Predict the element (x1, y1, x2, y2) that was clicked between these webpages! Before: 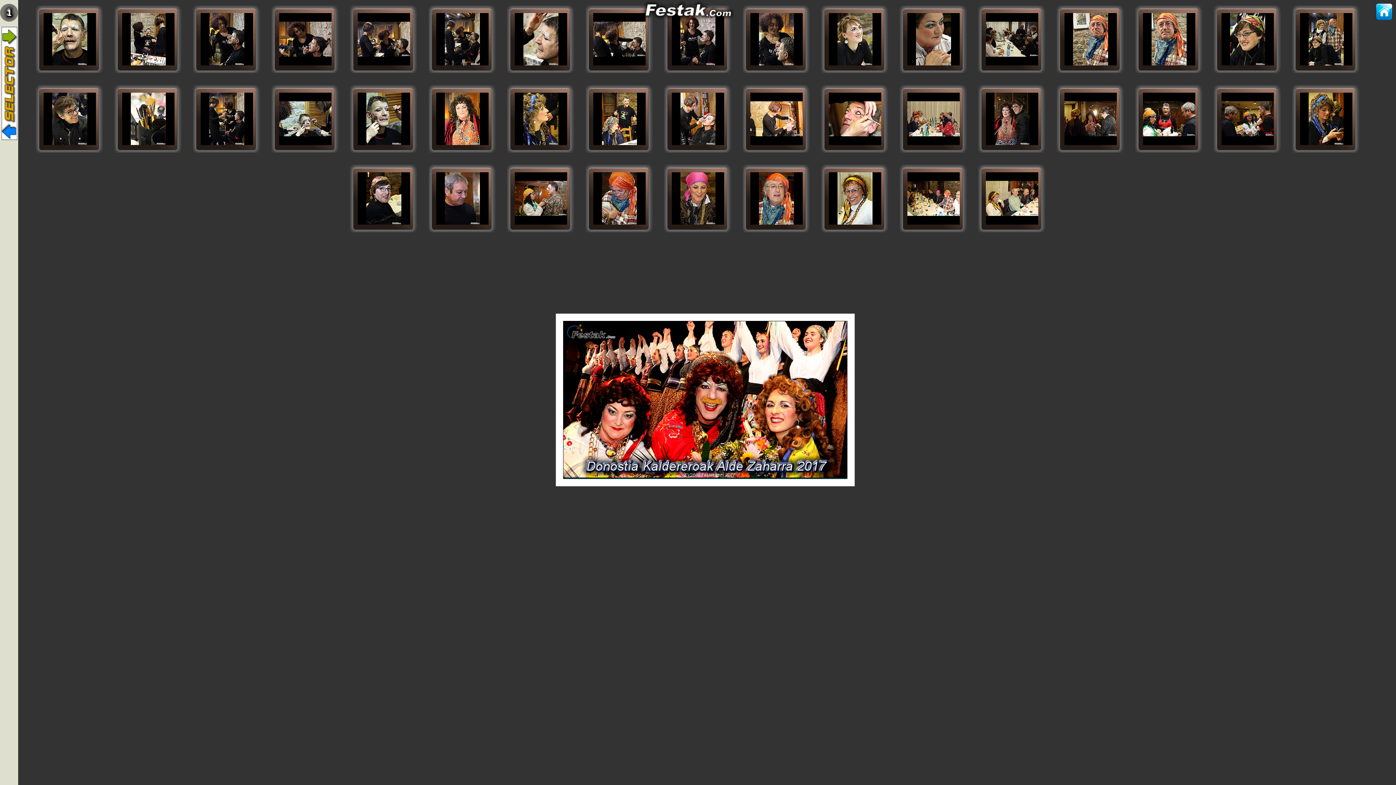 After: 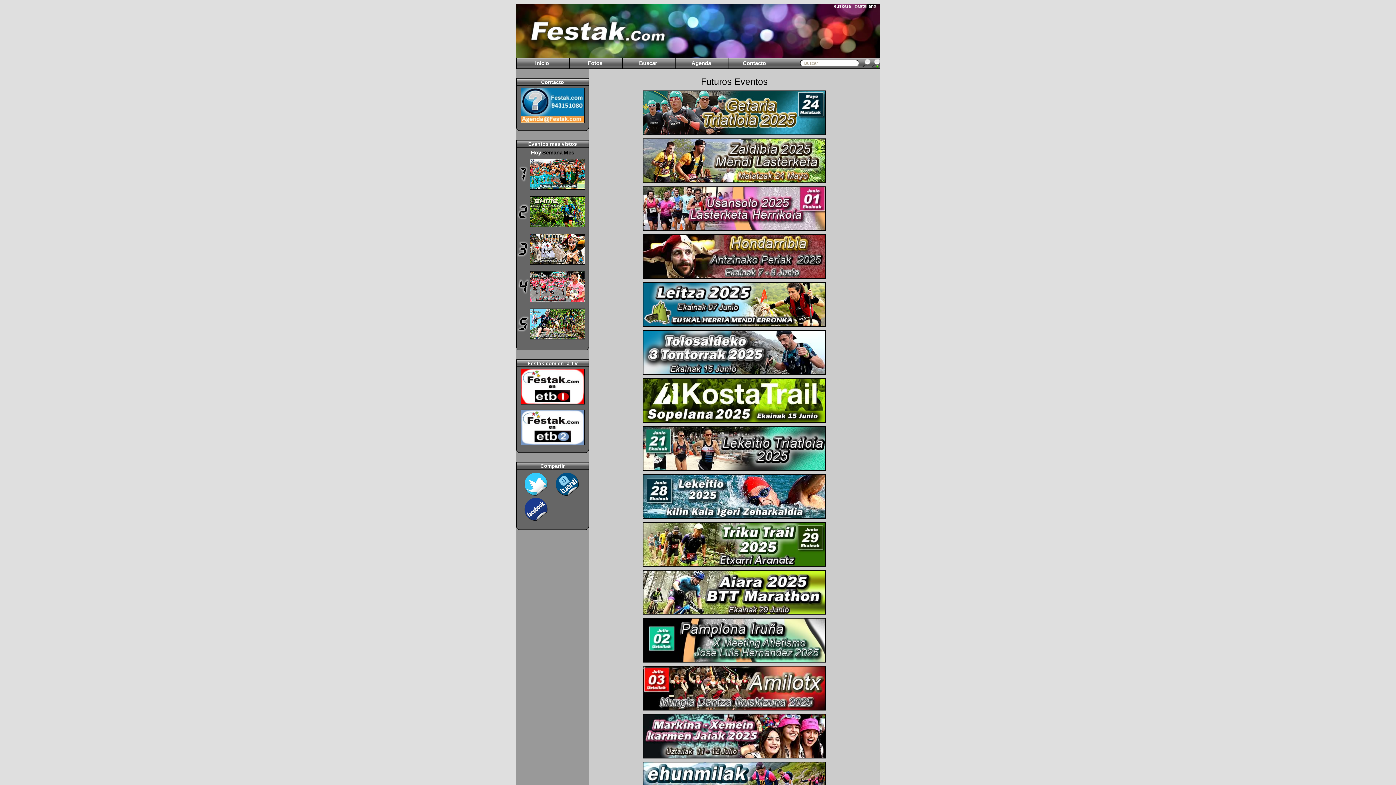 Action: bbox: (640, 15, 735, 21)